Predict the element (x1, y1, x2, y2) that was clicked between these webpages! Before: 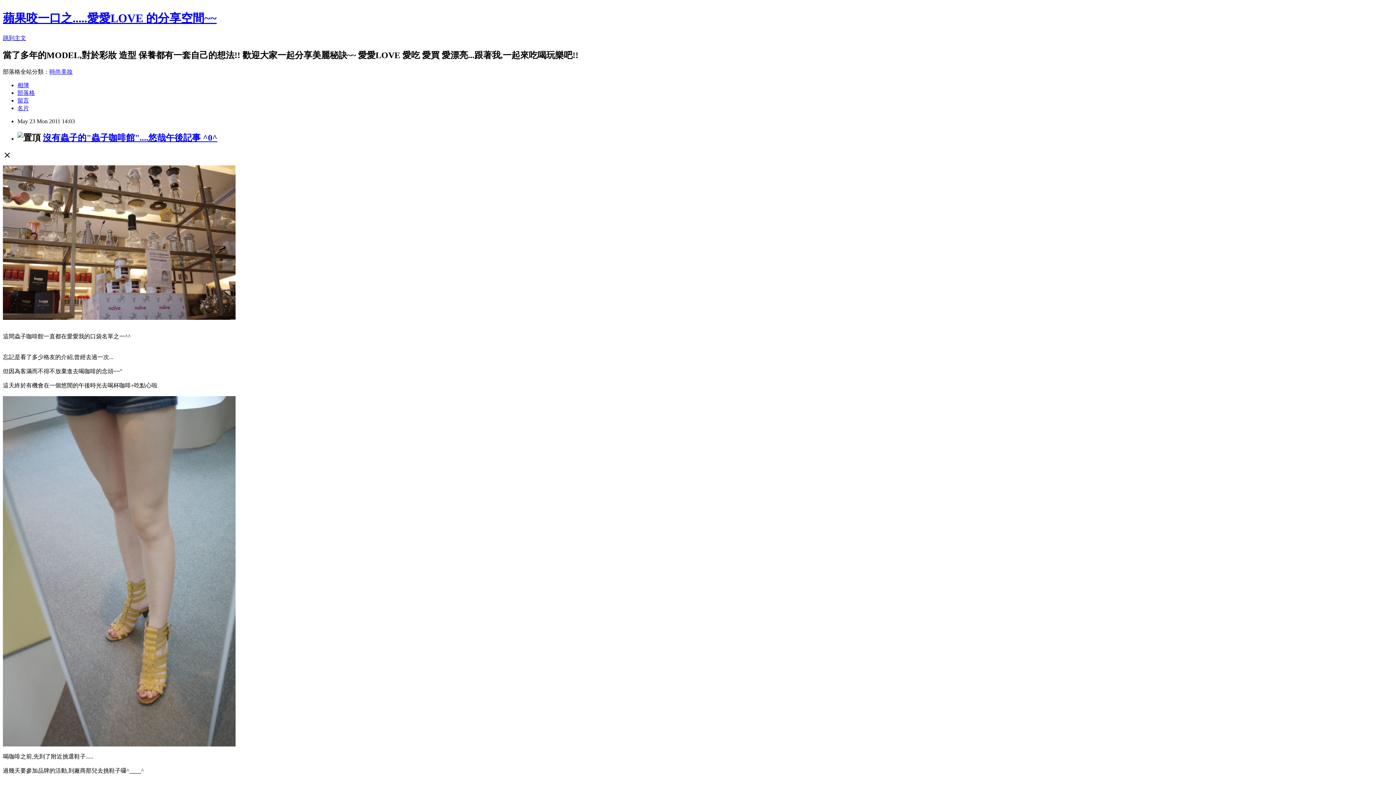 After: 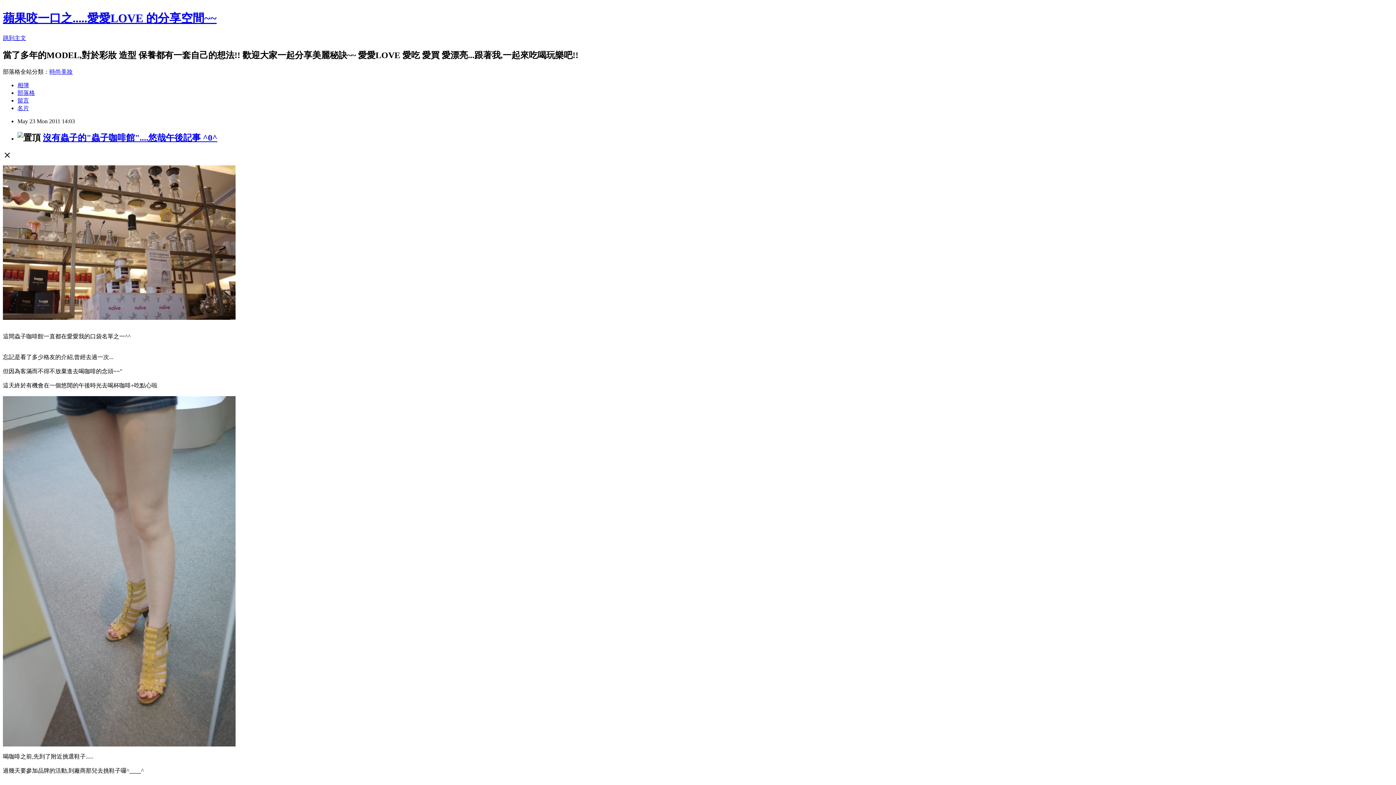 Action: bbox: (42, 132, 217, 142) label: 沒有蟲子的"蟲子咖啡館"....悠哉午後記事 ^0^